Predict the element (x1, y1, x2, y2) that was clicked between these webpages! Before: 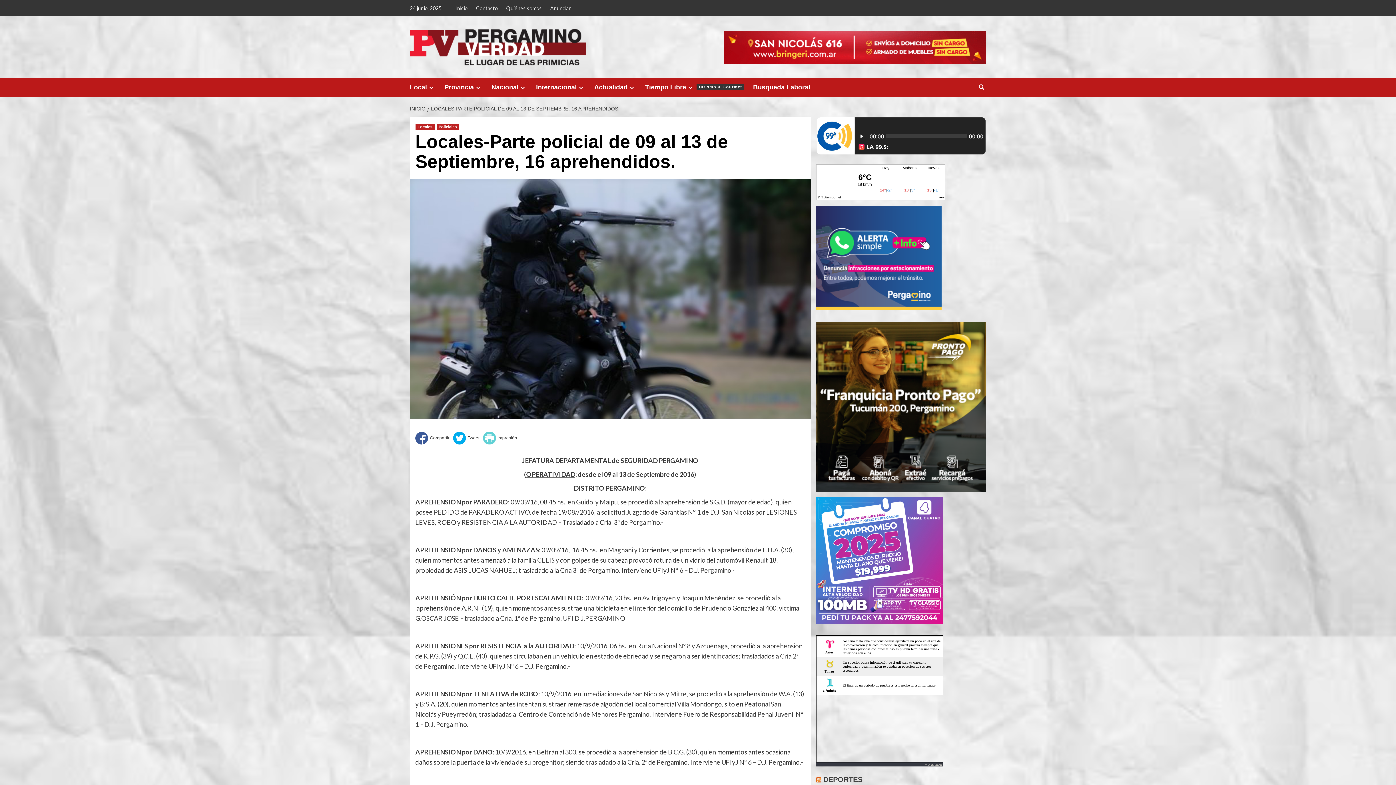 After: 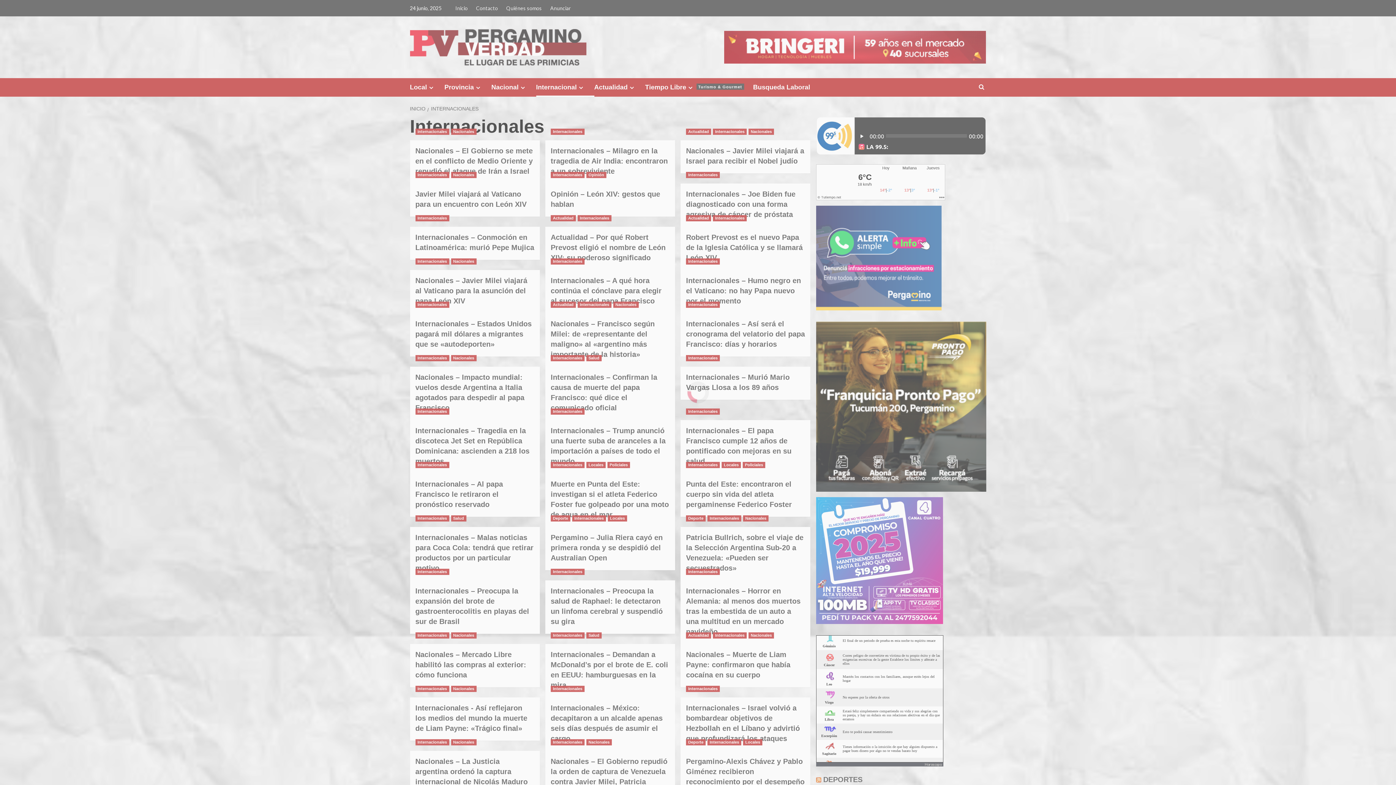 Action: bbox: (536, 78, 594, 96) label: Internacional